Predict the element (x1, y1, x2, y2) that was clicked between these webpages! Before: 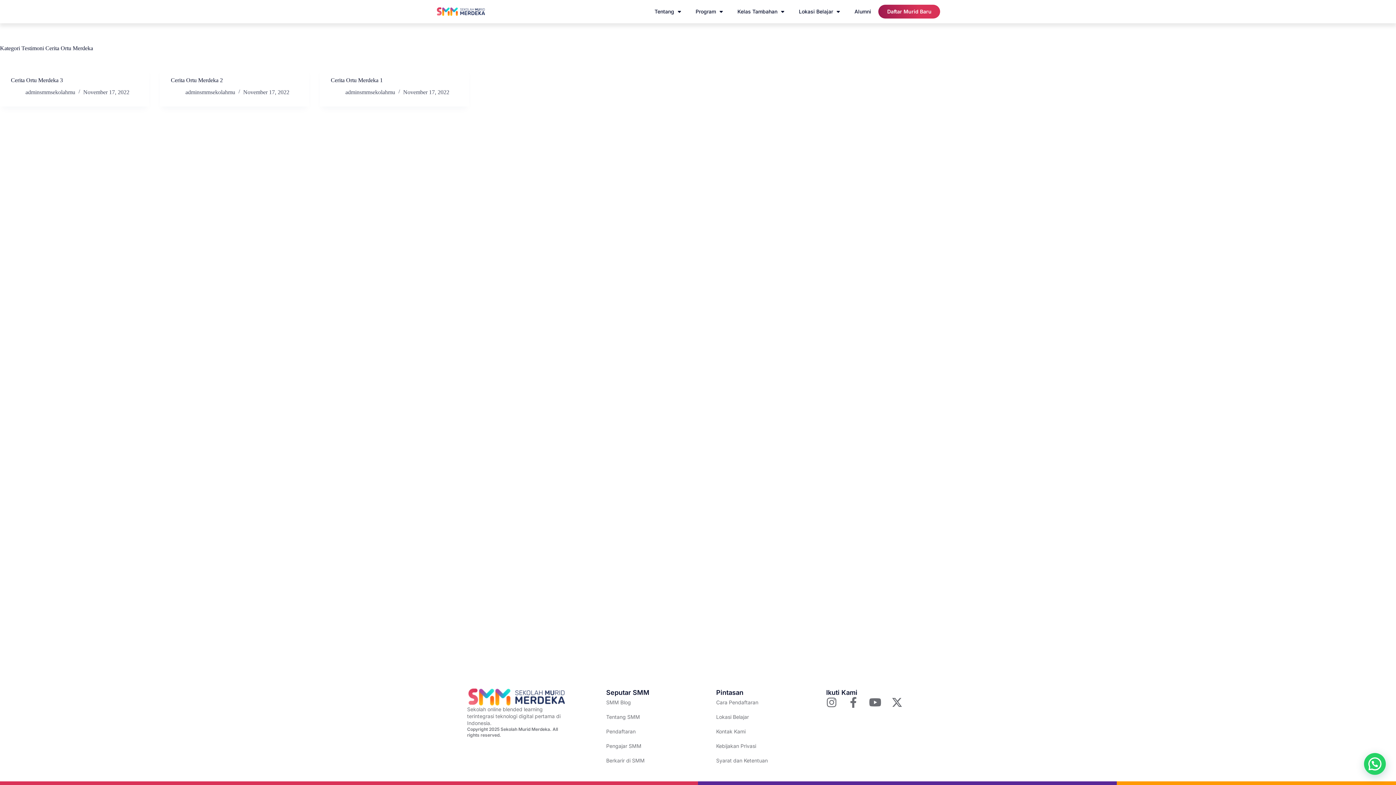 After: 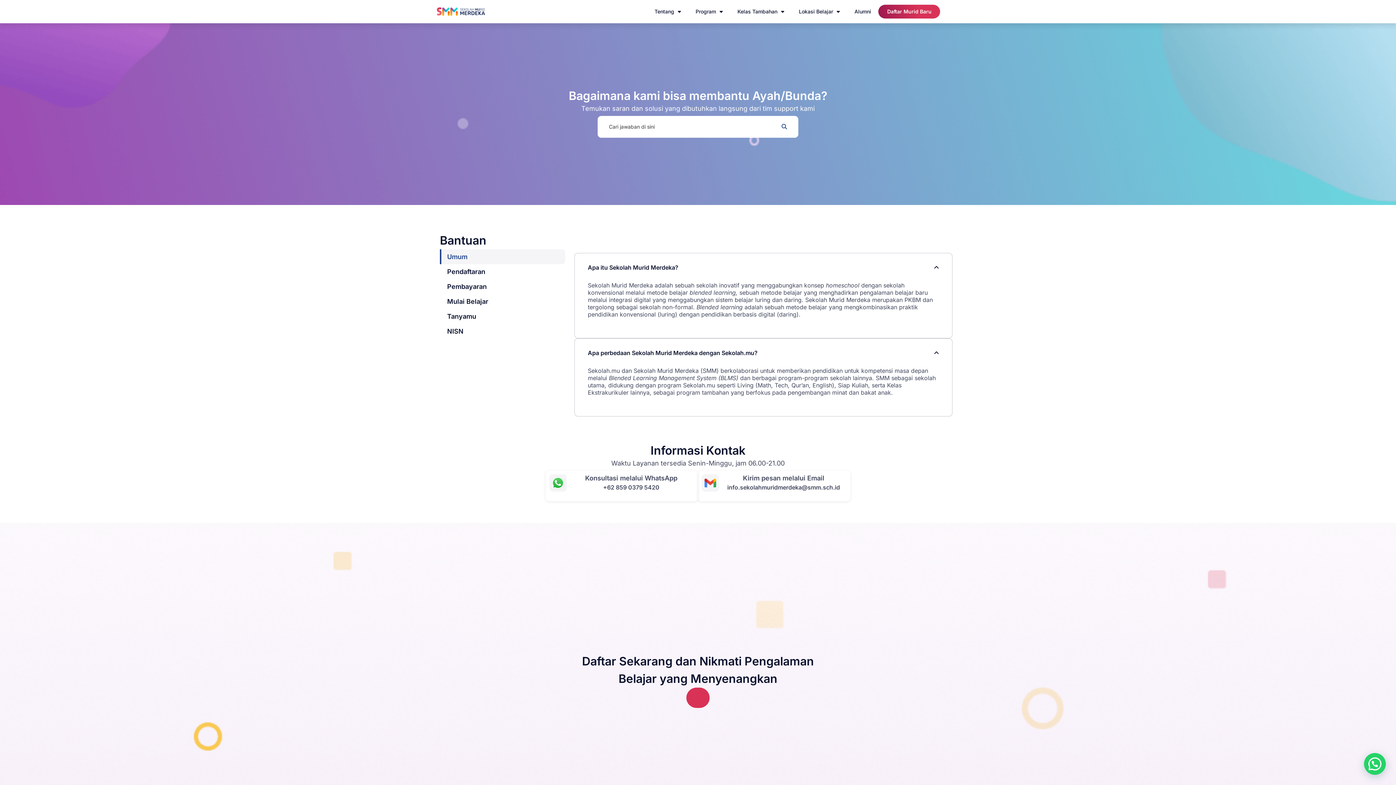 Action: bbox: (716, 726, 819, 737) label: Kontak Kami